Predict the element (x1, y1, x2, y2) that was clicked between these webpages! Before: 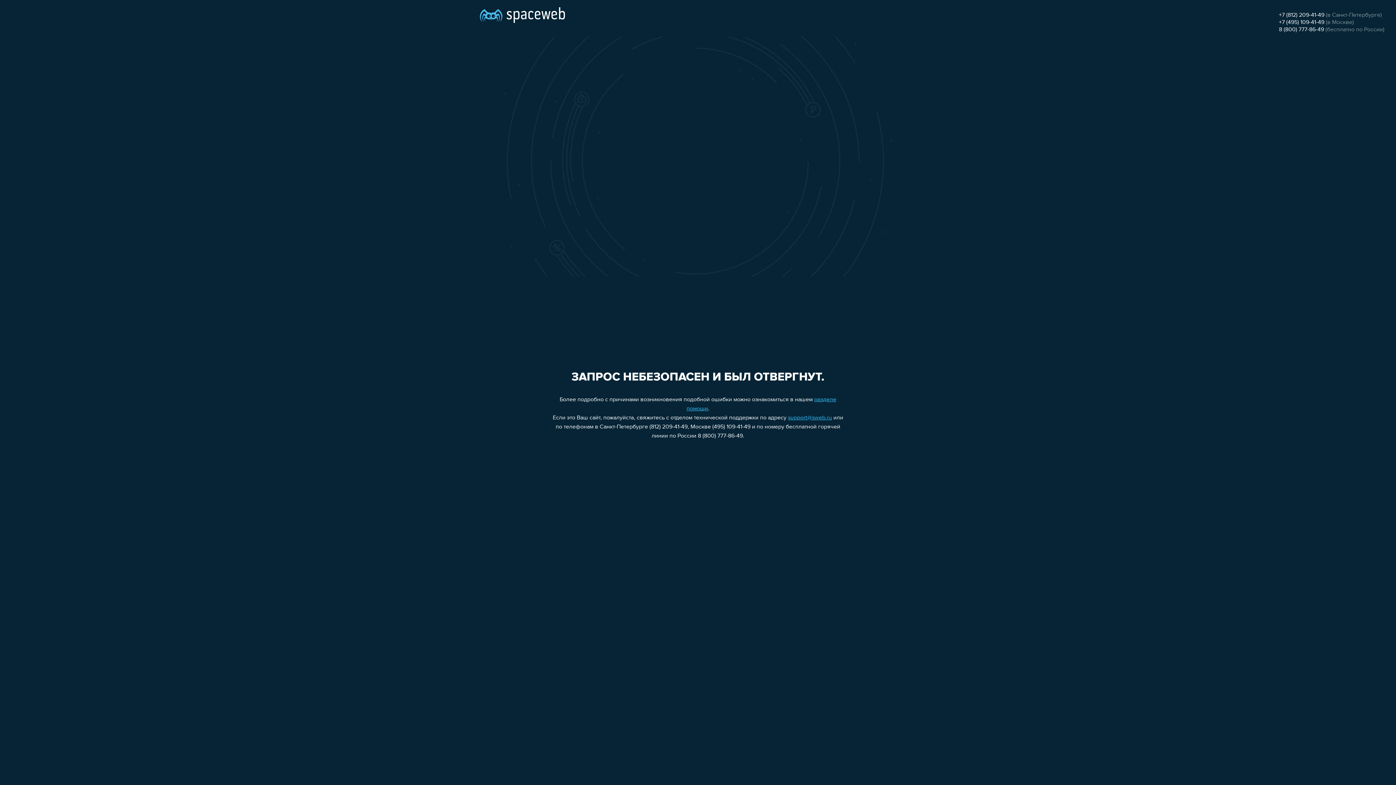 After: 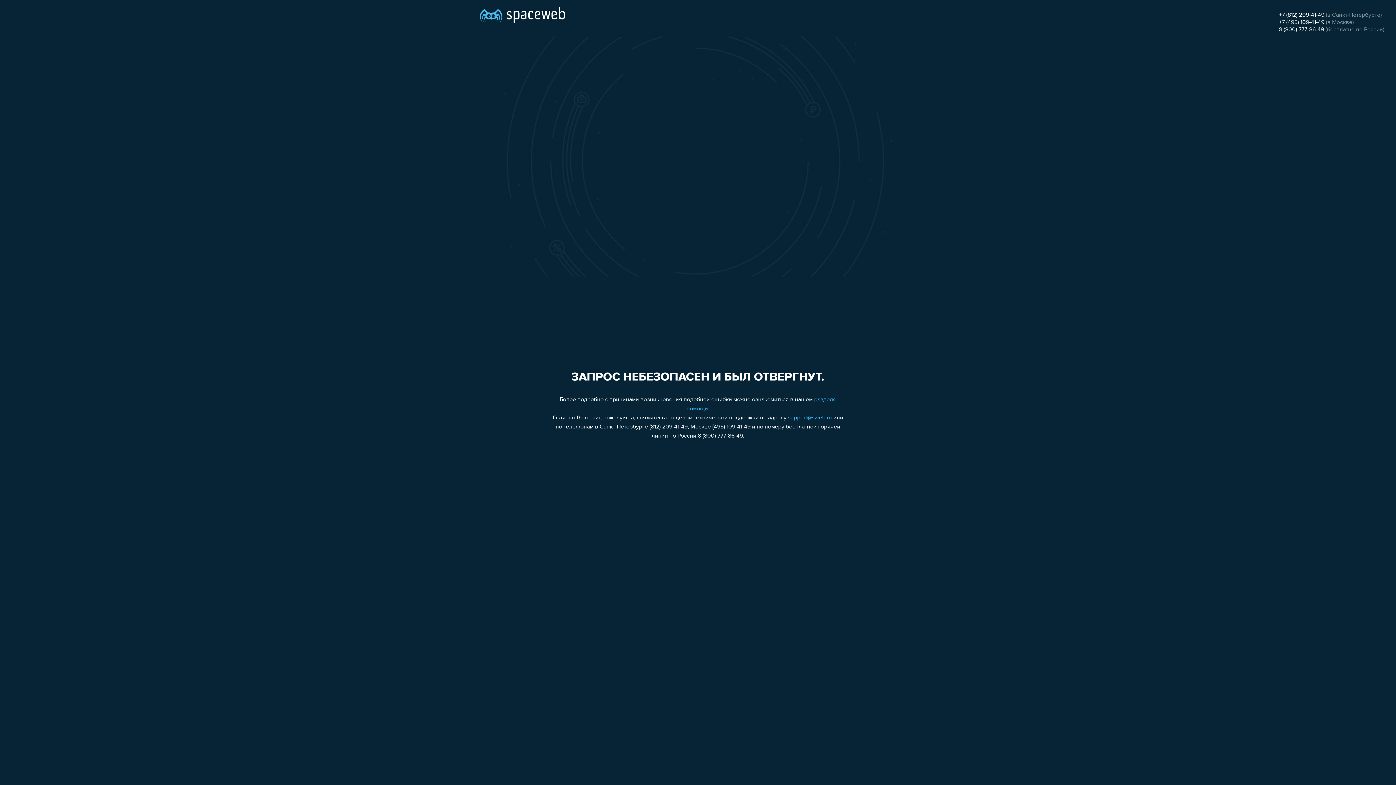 Action: label: +7 (812) 209-41-49 bbox: (1279, 12, 1324, 18)